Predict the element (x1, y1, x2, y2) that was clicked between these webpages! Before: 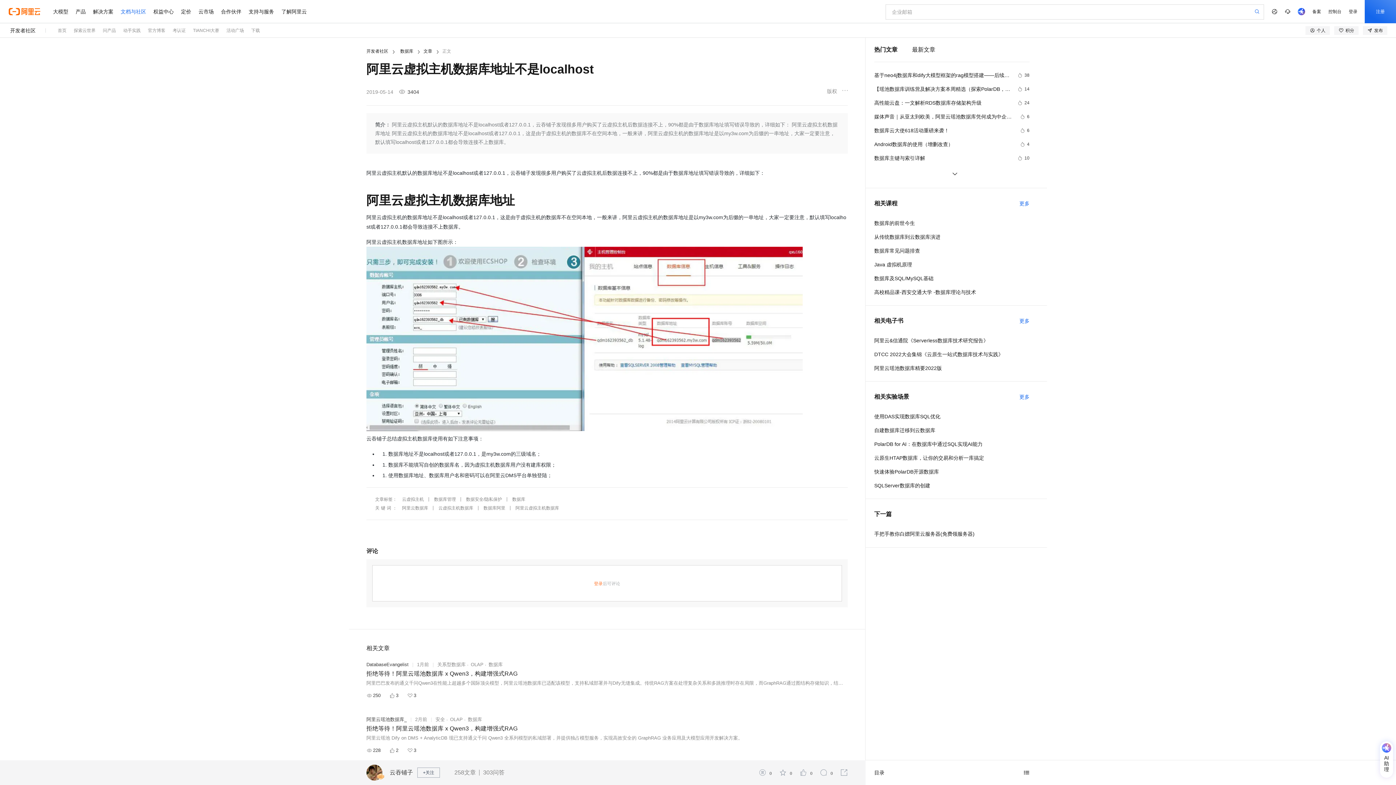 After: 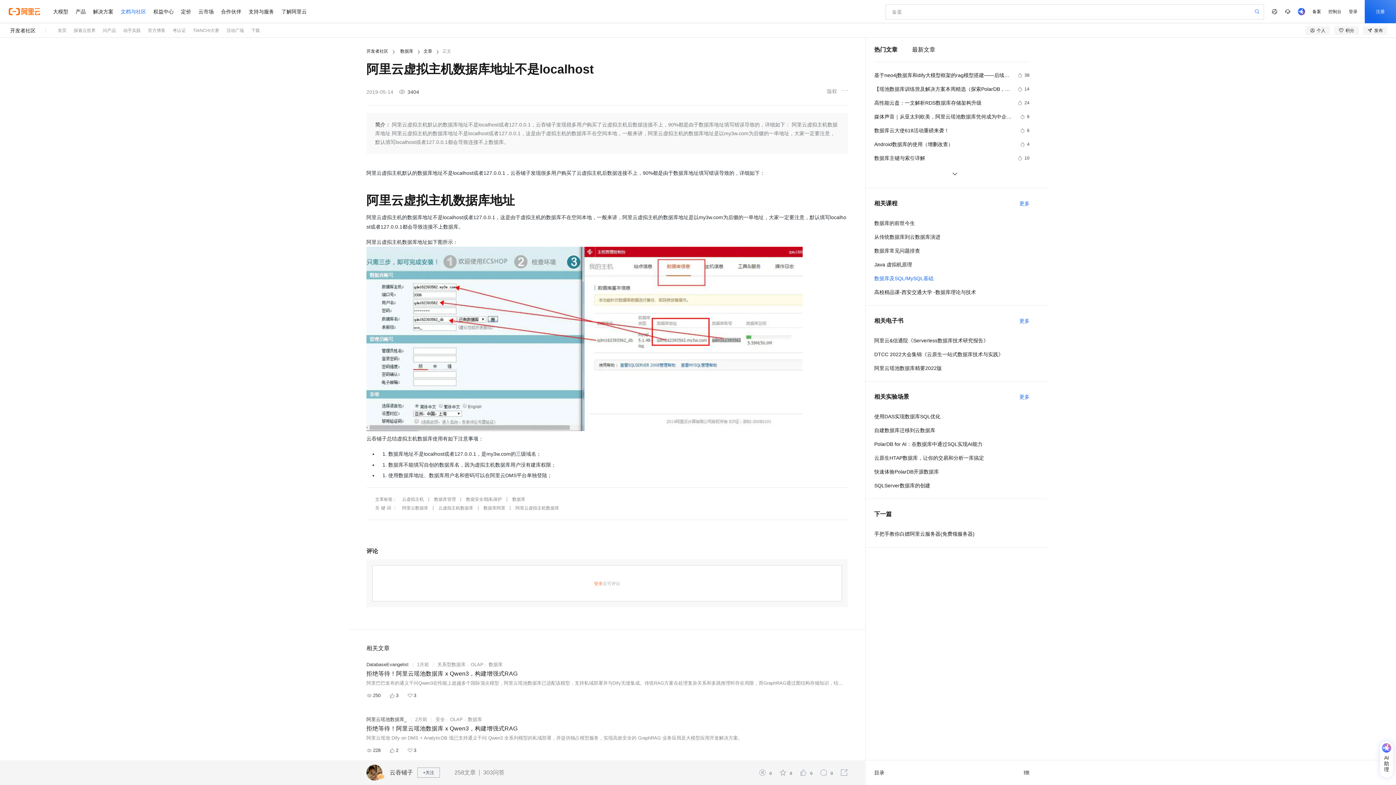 Action: label: 数据库及SQL/MySQL基础 bbox: (874, 274, 1029, 282)